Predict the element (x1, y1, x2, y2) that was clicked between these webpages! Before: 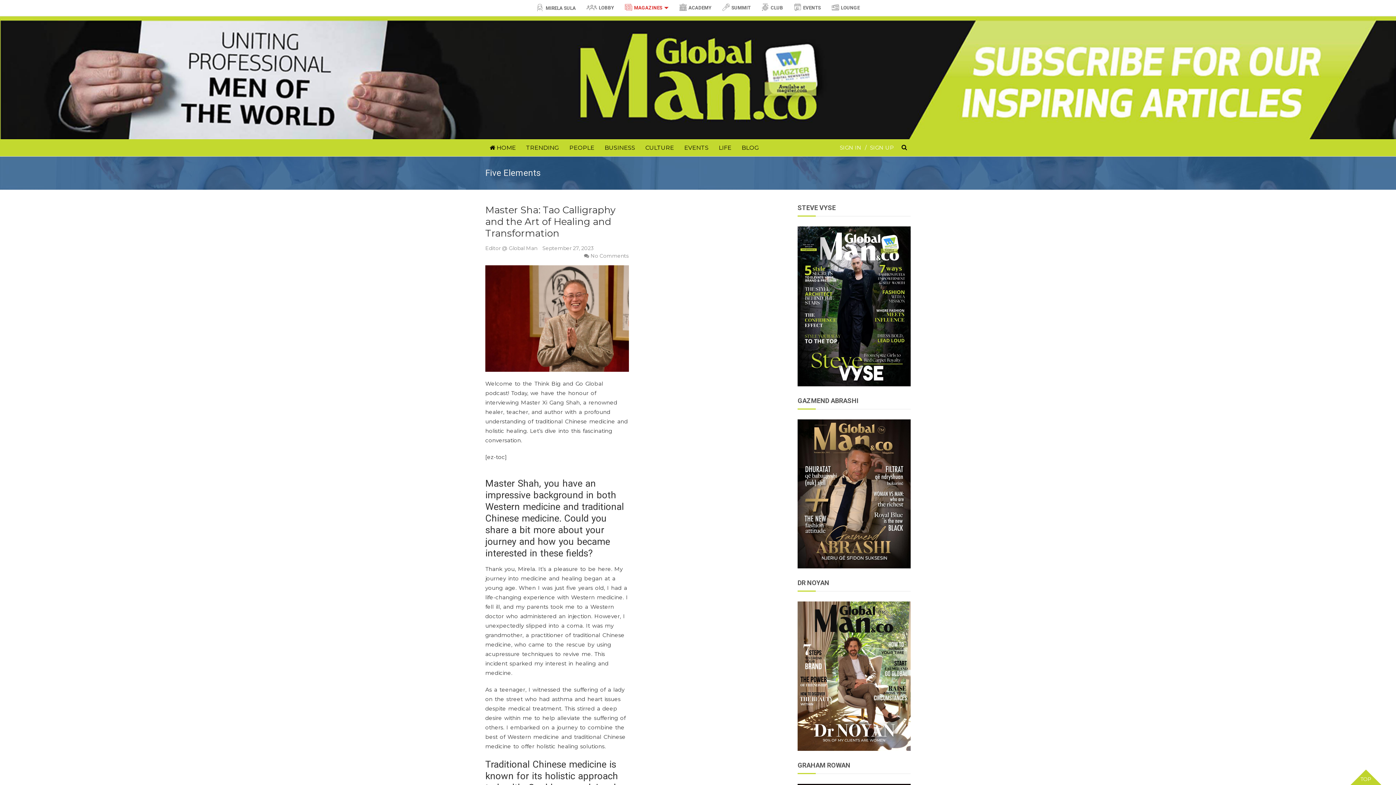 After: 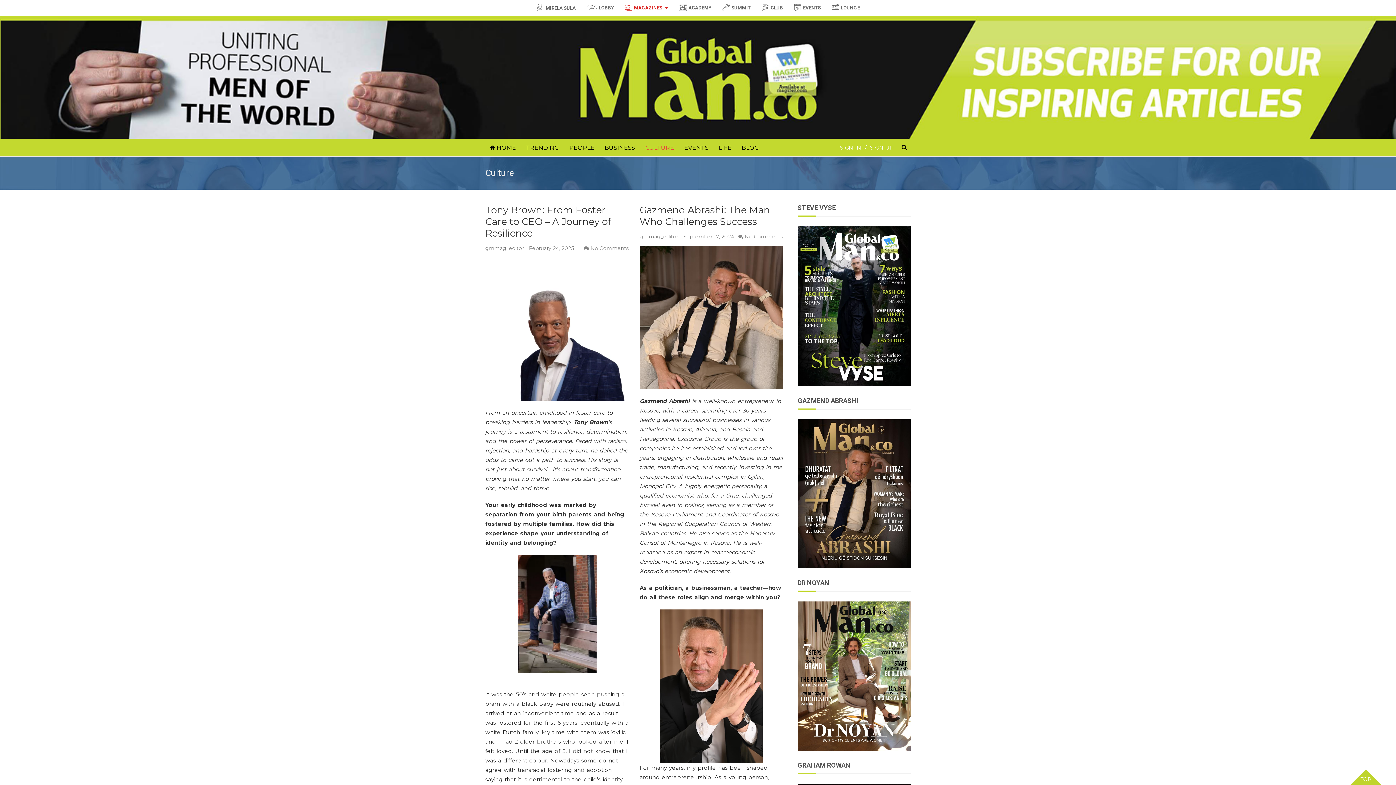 Action: label: CULTURE bbox: (641, 139, 678, 156)